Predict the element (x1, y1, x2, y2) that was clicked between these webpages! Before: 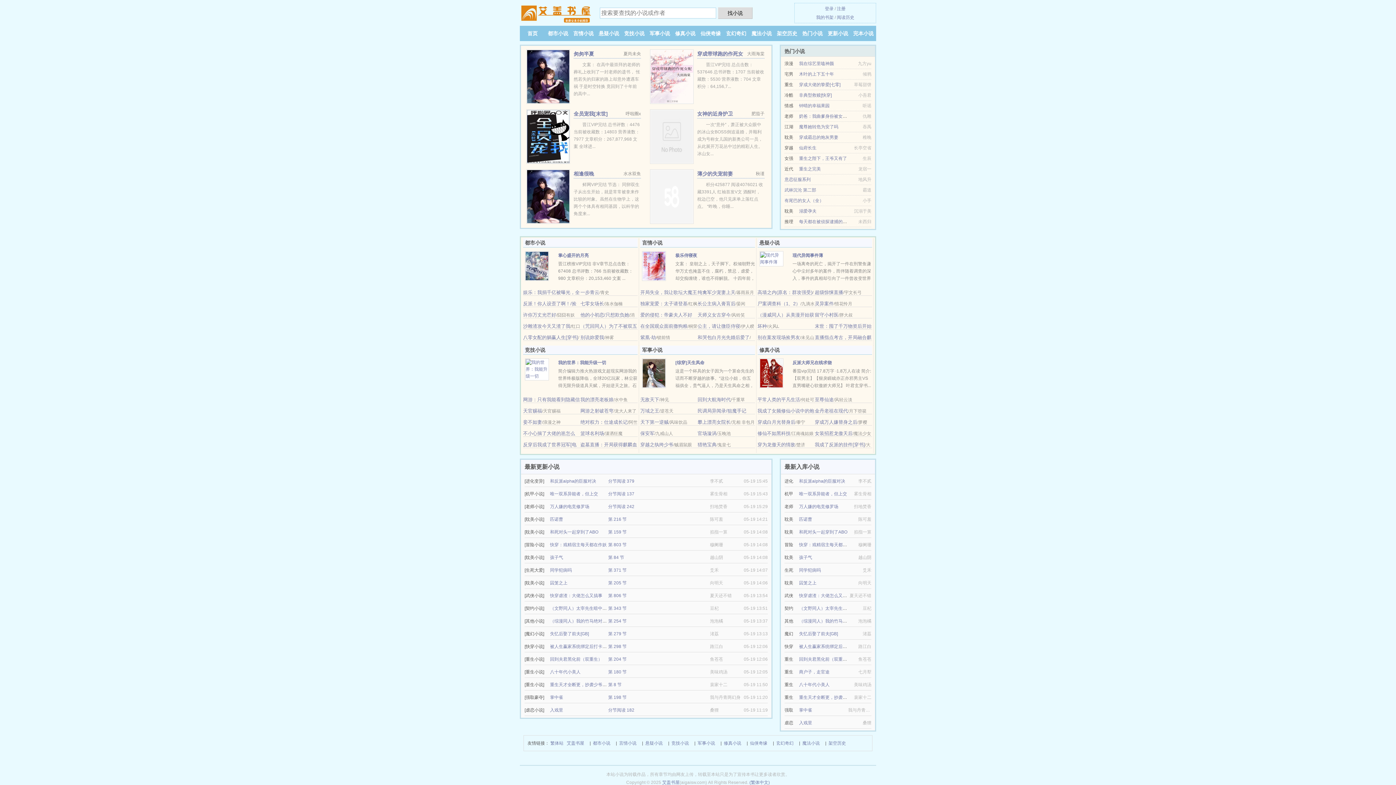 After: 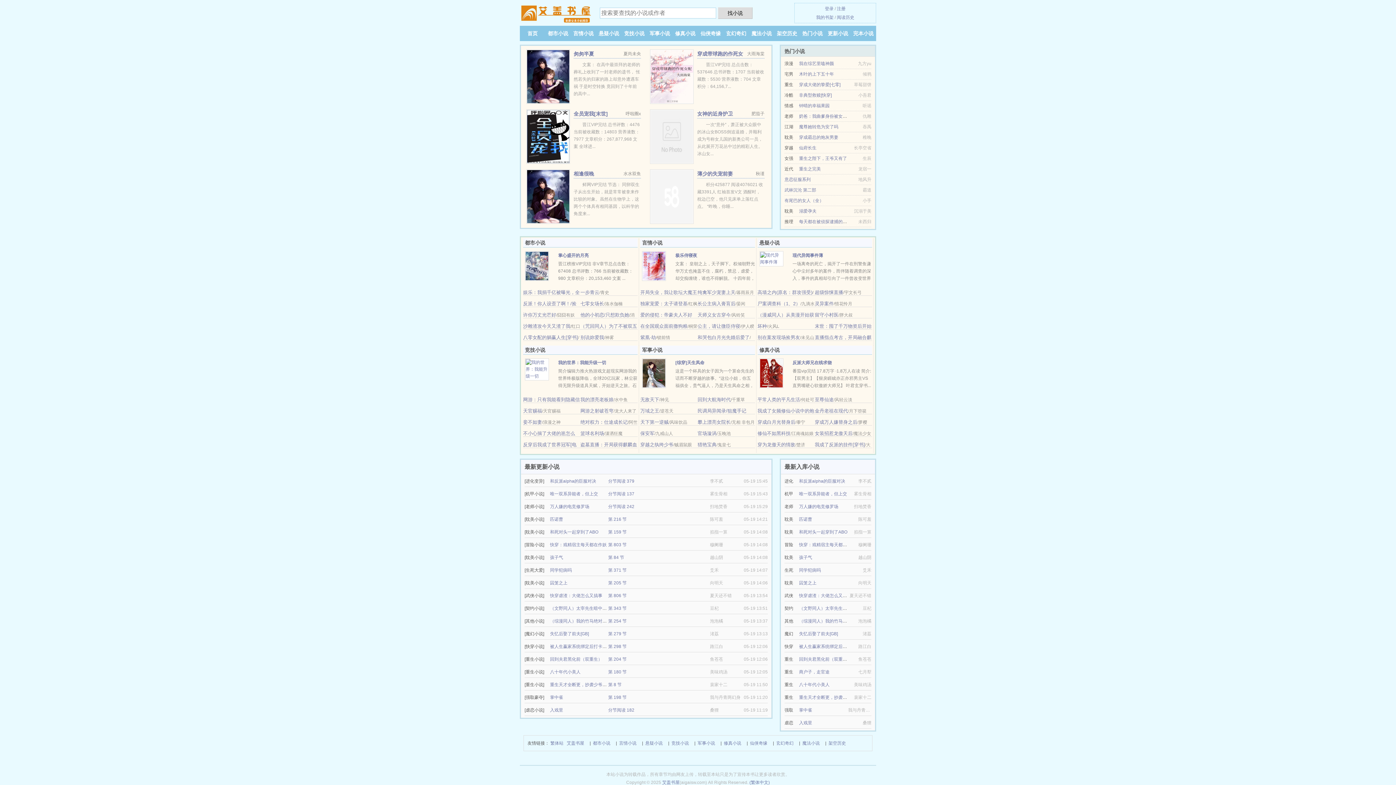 Action: label: 别在案发现场捡男友 bbox: (757, 334, 800, 340)